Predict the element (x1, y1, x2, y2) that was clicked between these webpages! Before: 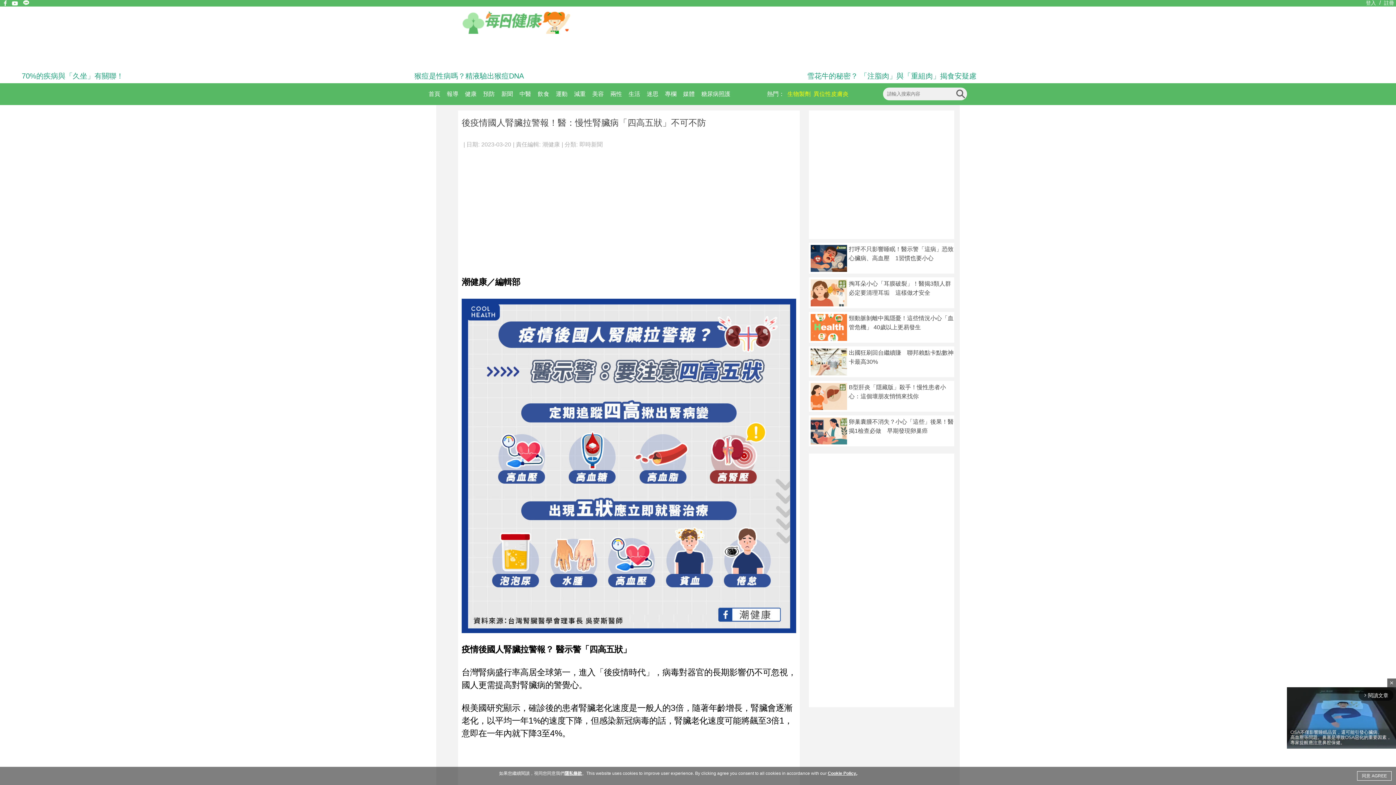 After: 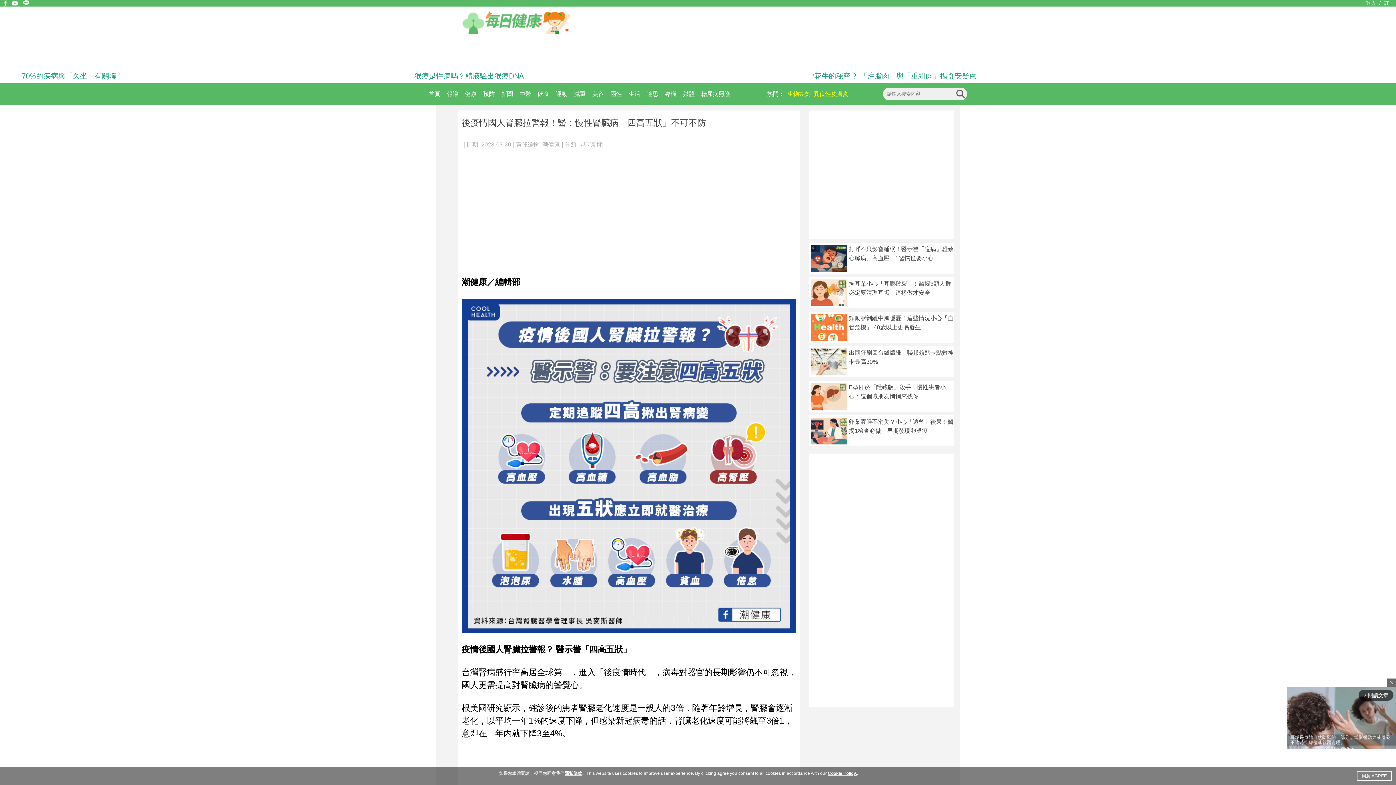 Action: bbox: (22, 0, 29, 6)